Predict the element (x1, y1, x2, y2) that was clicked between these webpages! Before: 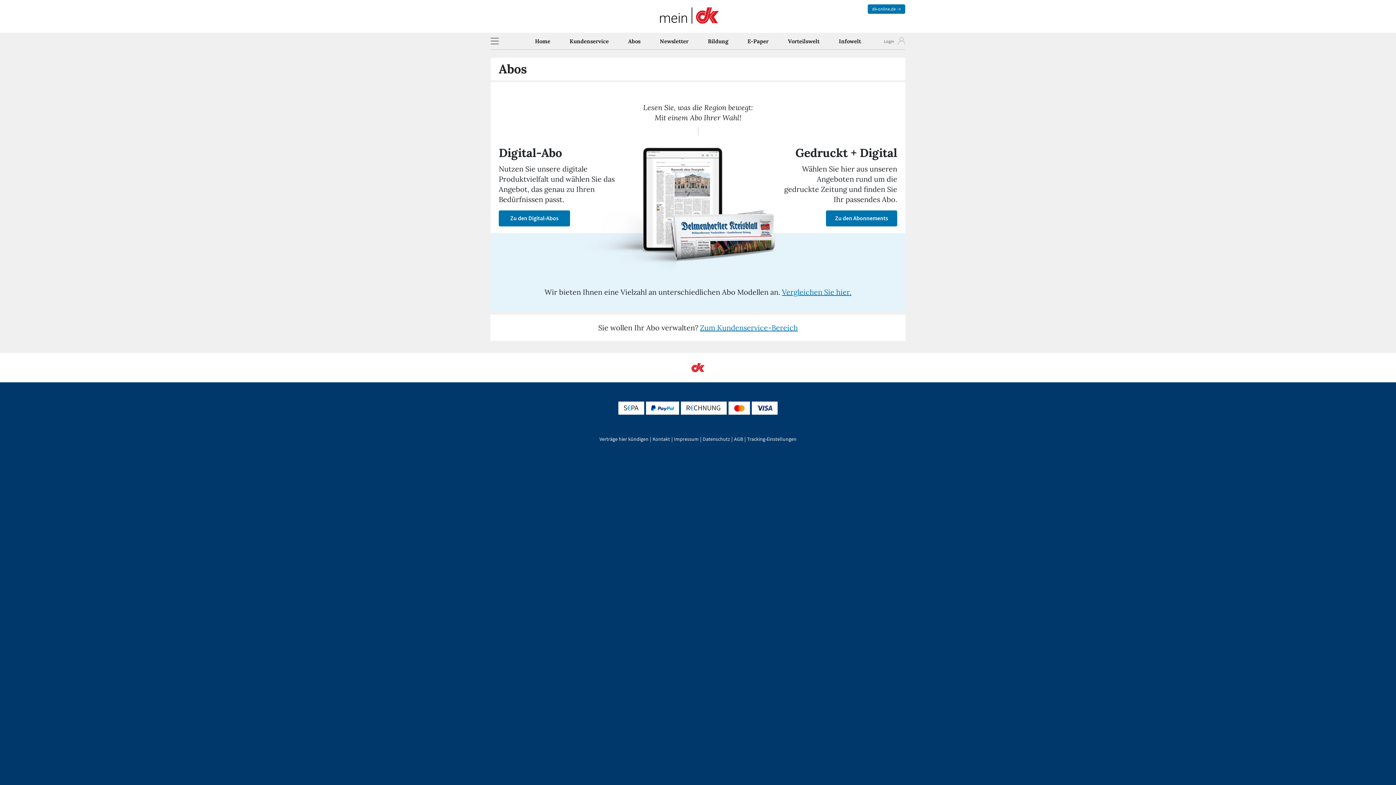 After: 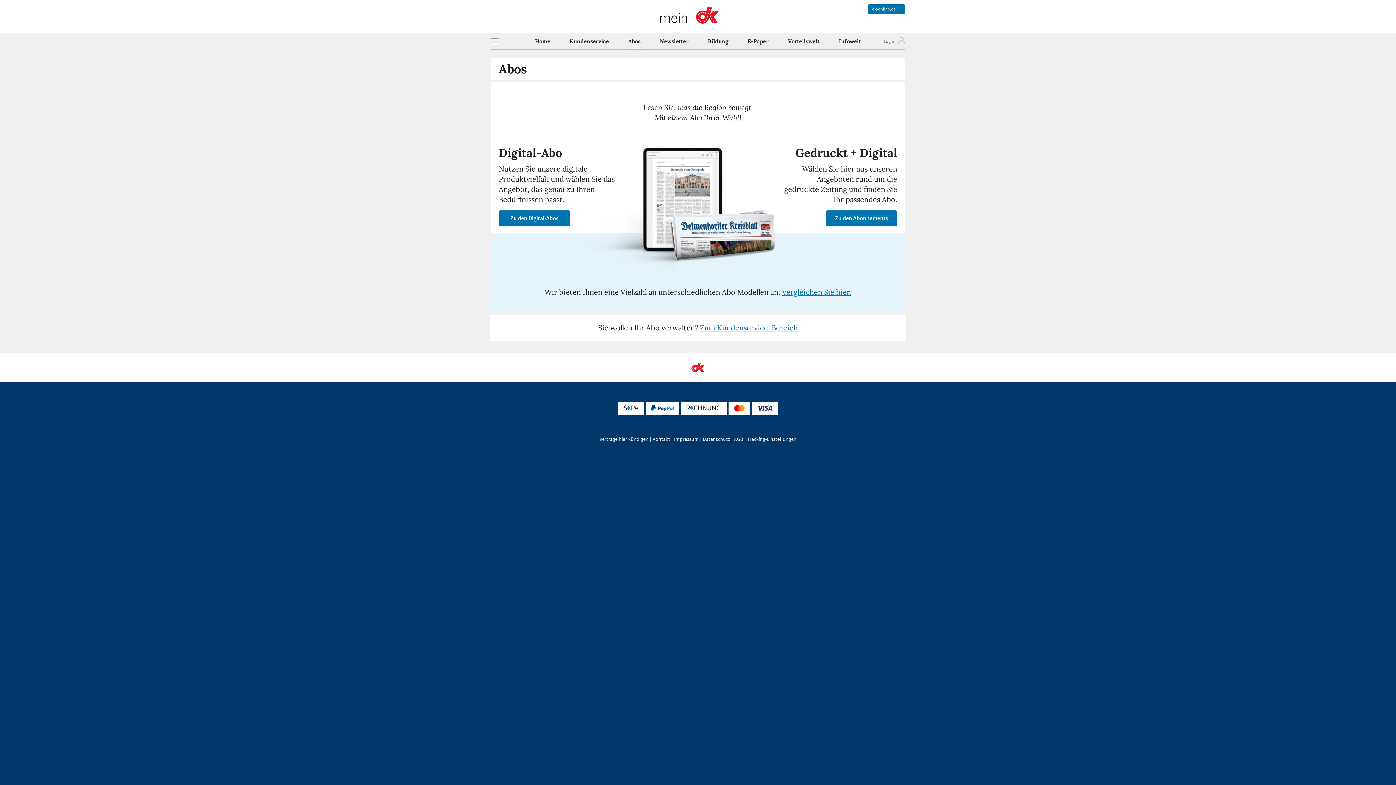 Action: bbox: (628, 35, 640, 49) label: Abos